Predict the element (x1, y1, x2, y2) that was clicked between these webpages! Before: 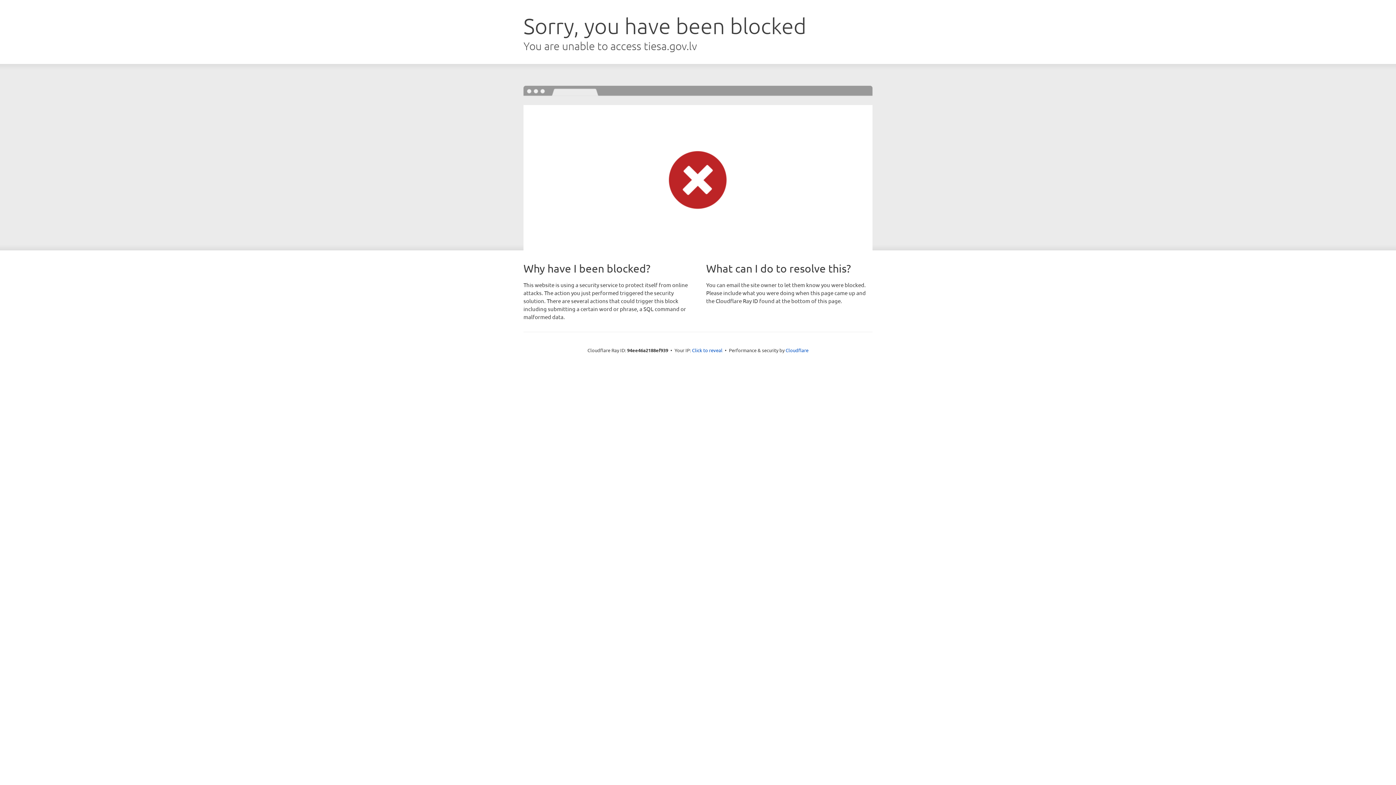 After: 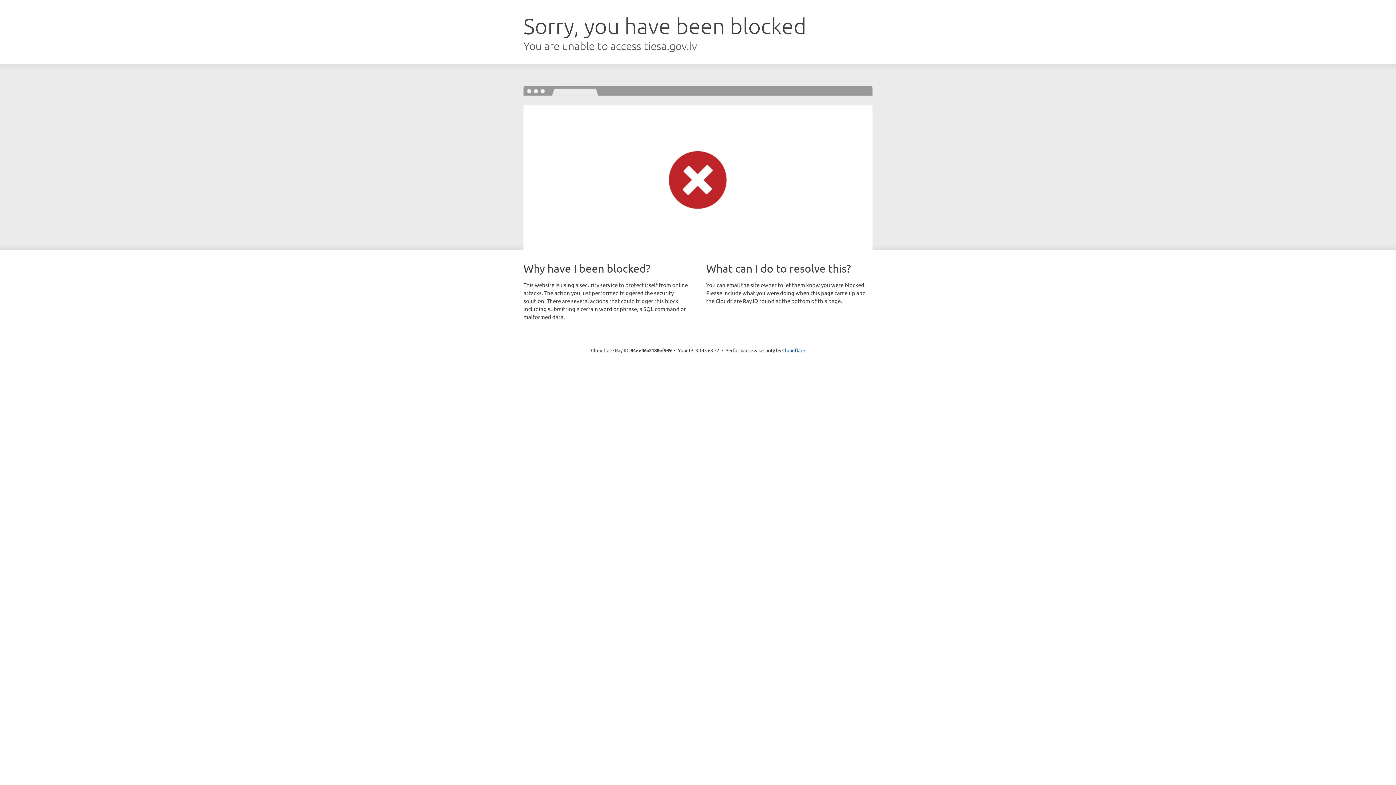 Action: bbox: (692, 346, 722, 353) label: Click to reveal